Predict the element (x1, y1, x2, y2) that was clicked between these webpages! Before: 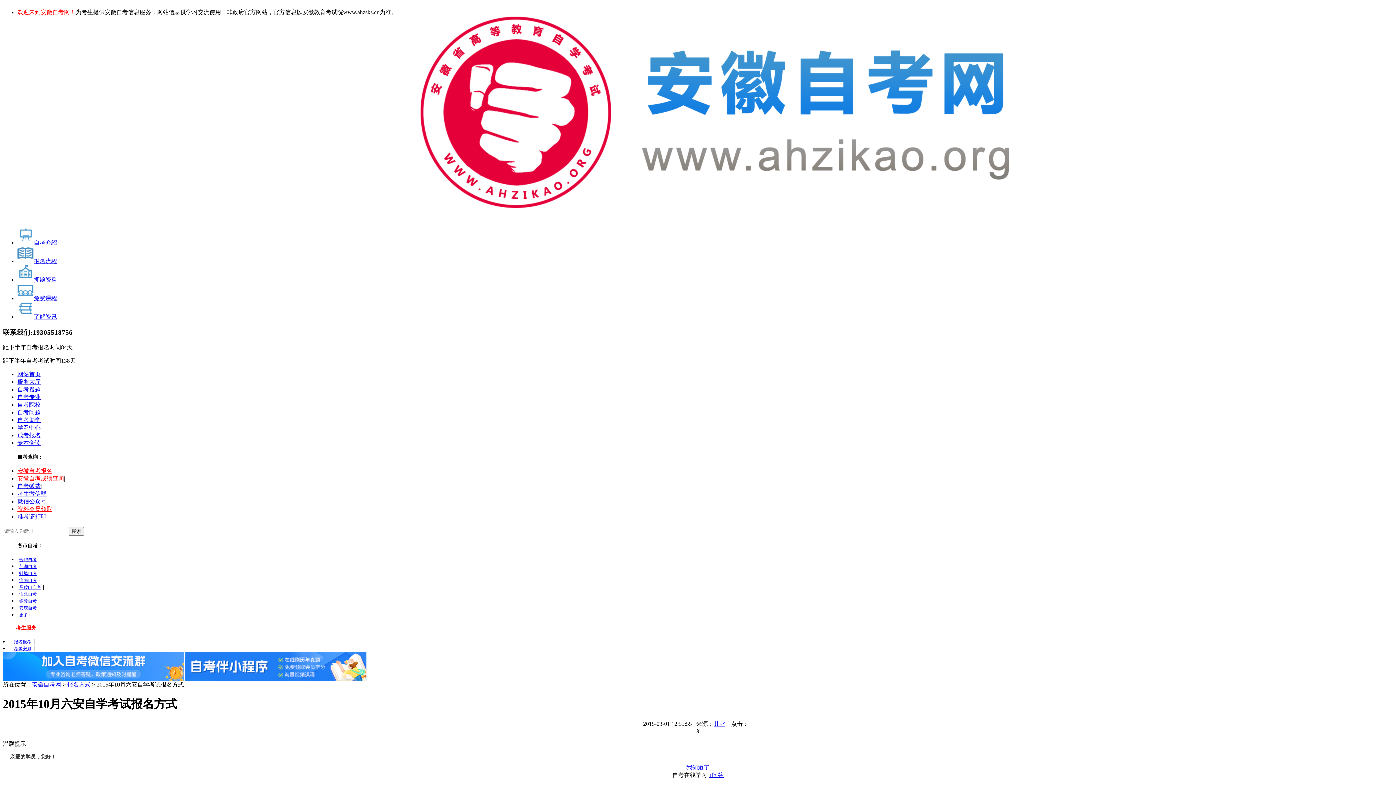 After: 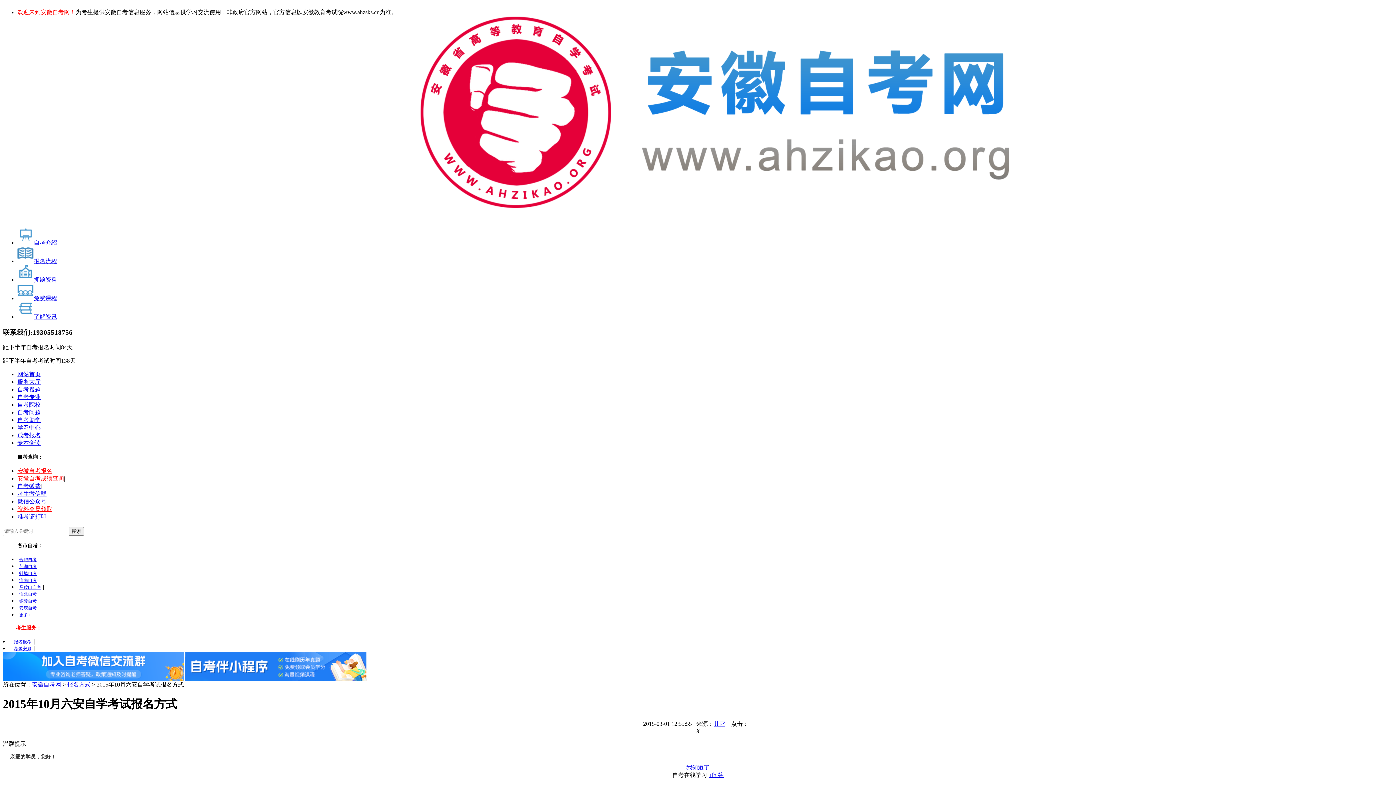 Action: label: 了解资讯 bbox: (17, 313, 57, 320)